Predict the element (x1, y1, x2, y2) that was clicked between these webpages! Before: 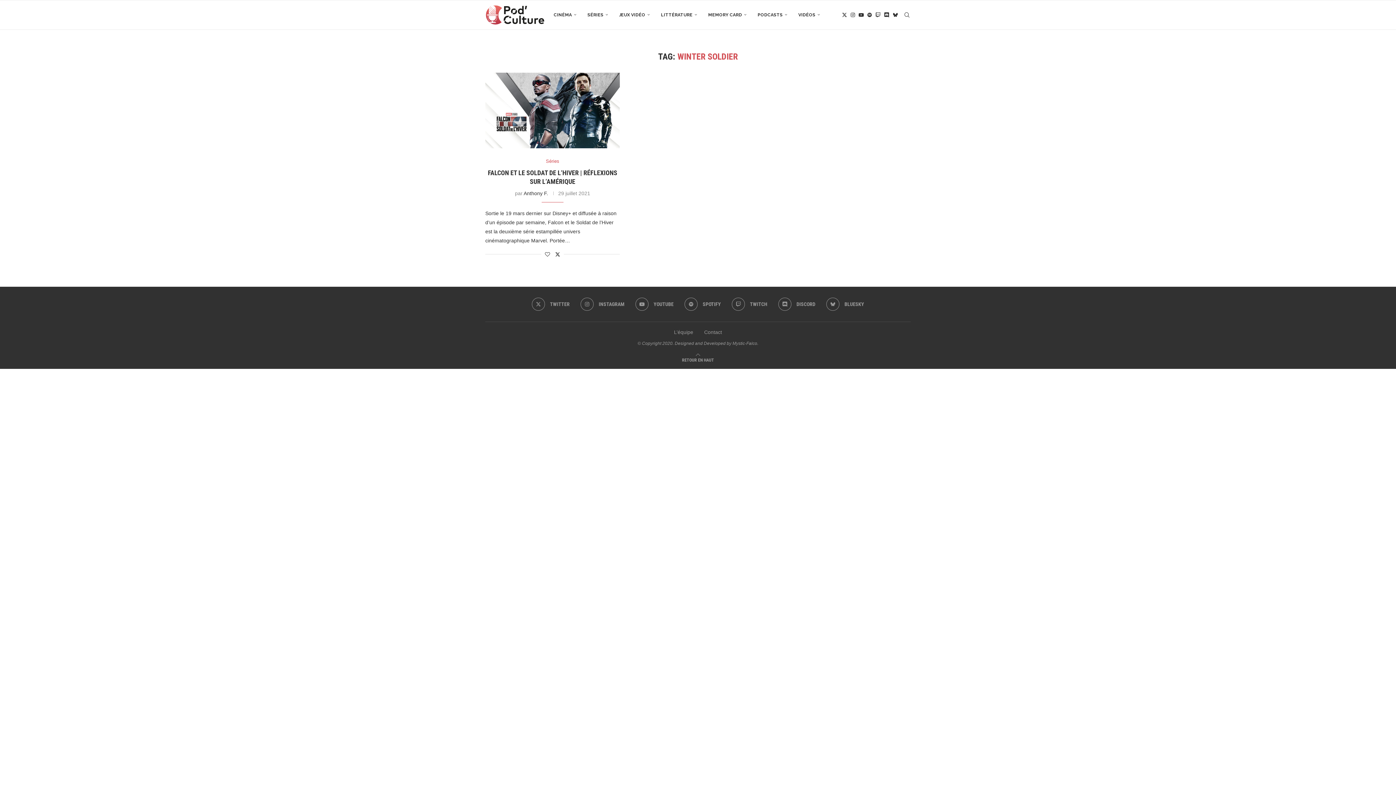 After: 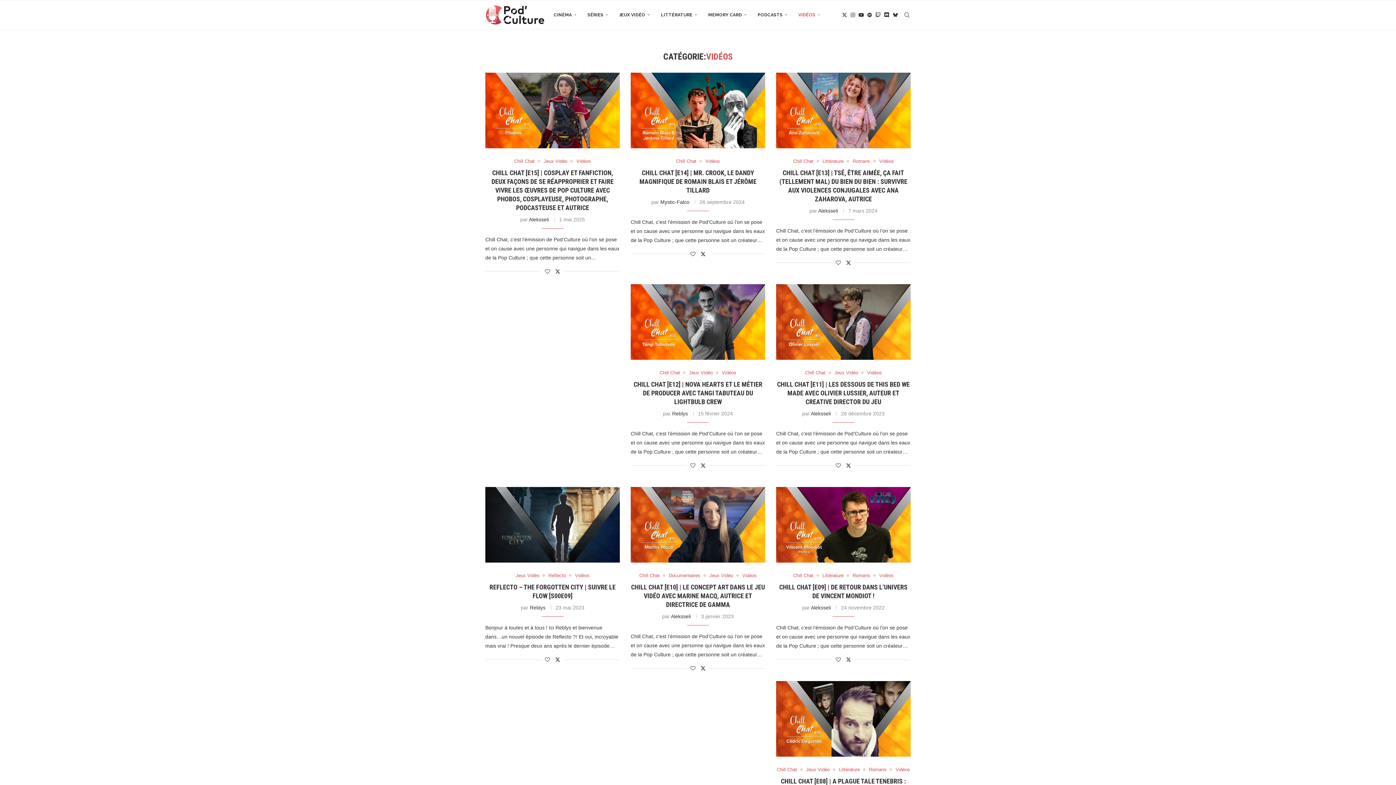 Action: label: VIDÉOS bbox: (798, 0, 820, 29)